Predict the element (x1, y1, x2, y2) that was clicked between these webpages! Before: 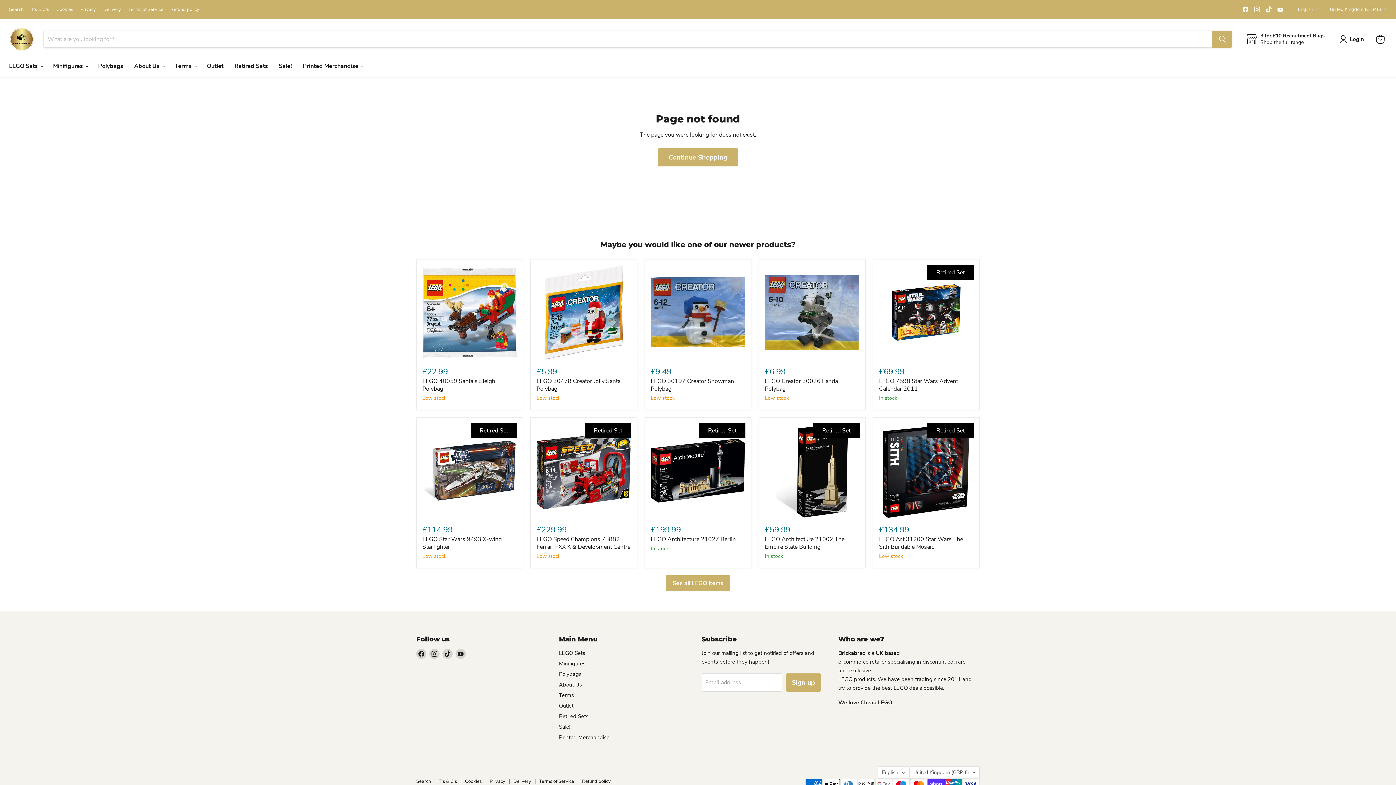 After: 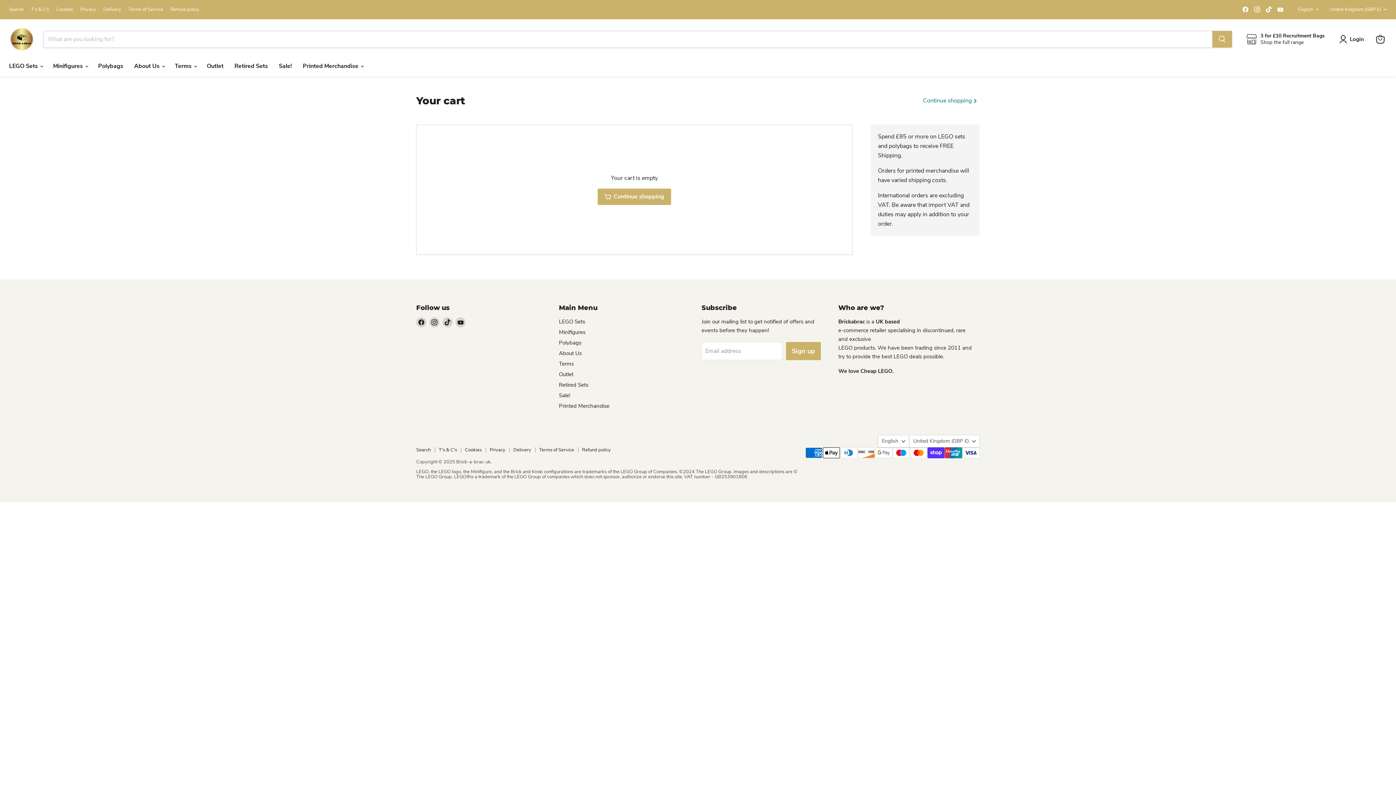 Action: label: View cart bbox: (1372, 31, 1388, 47)